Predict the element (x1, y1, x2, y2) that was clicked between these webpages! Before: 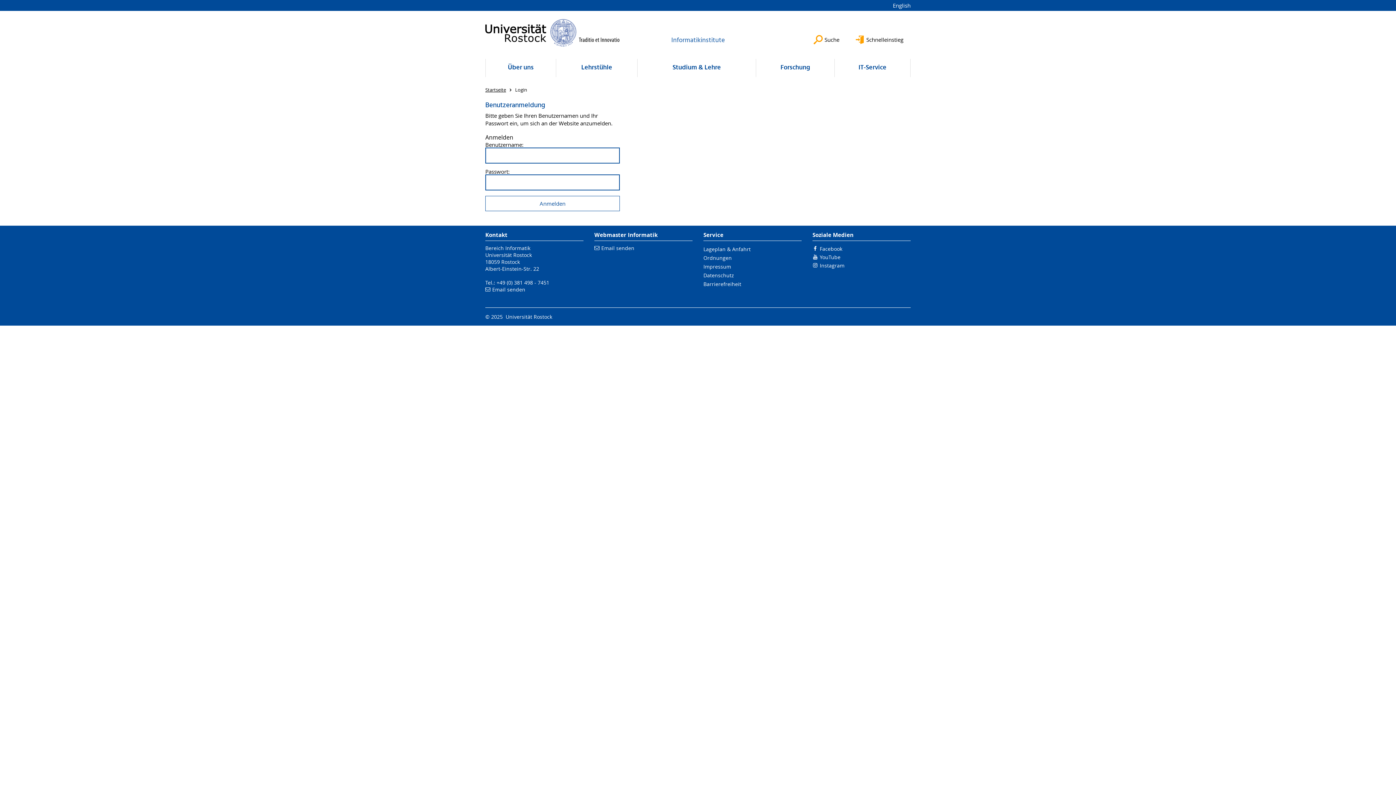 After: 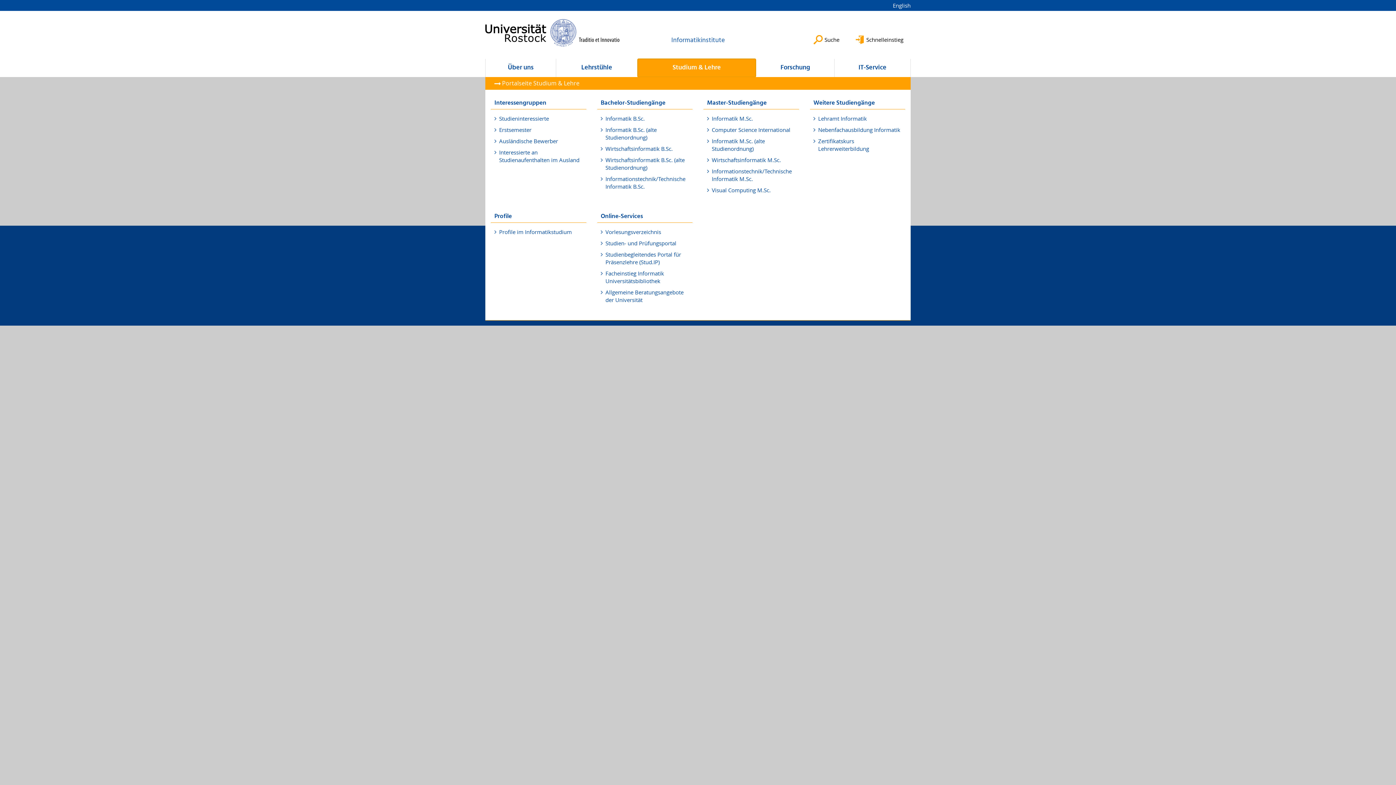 Action: bbox: (637, 58, 756, 77) label: Studium & Lehre